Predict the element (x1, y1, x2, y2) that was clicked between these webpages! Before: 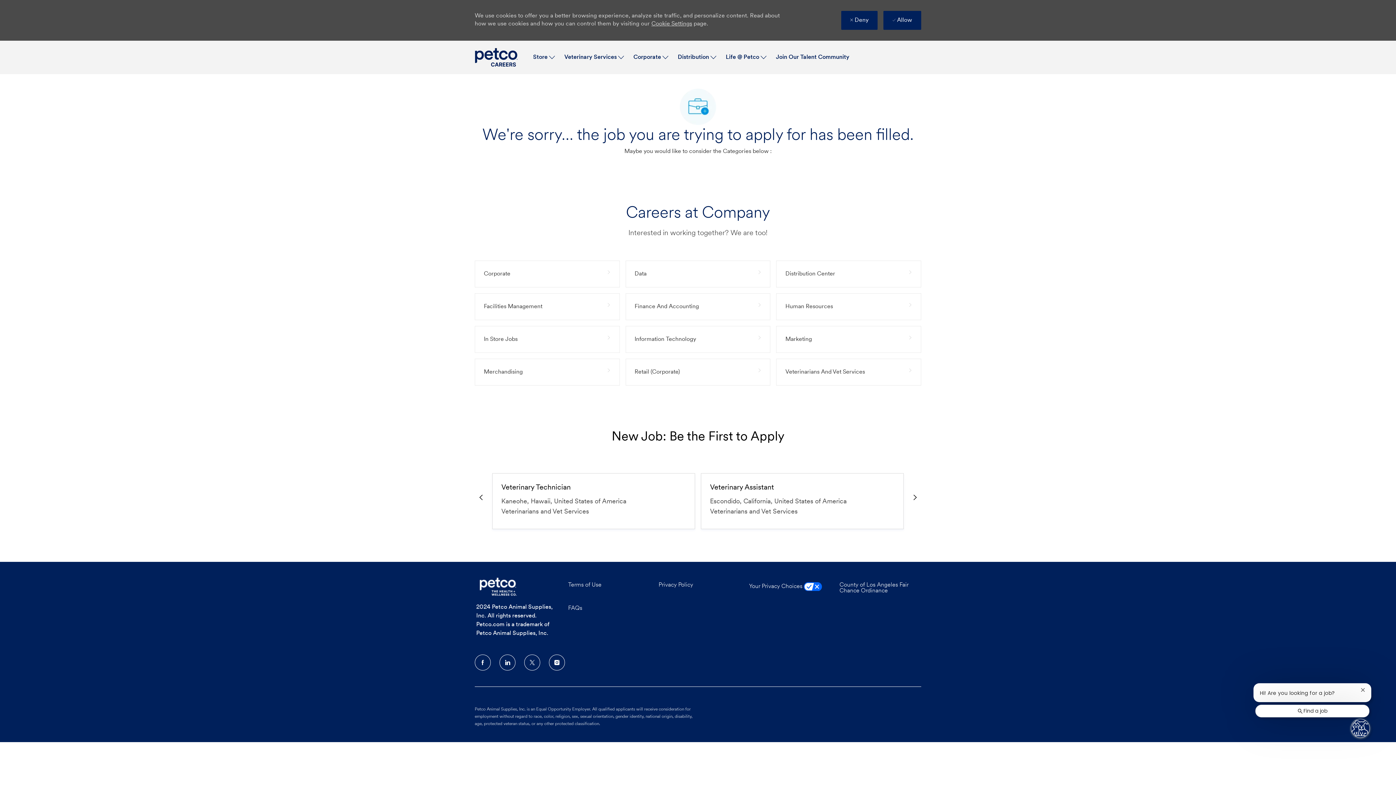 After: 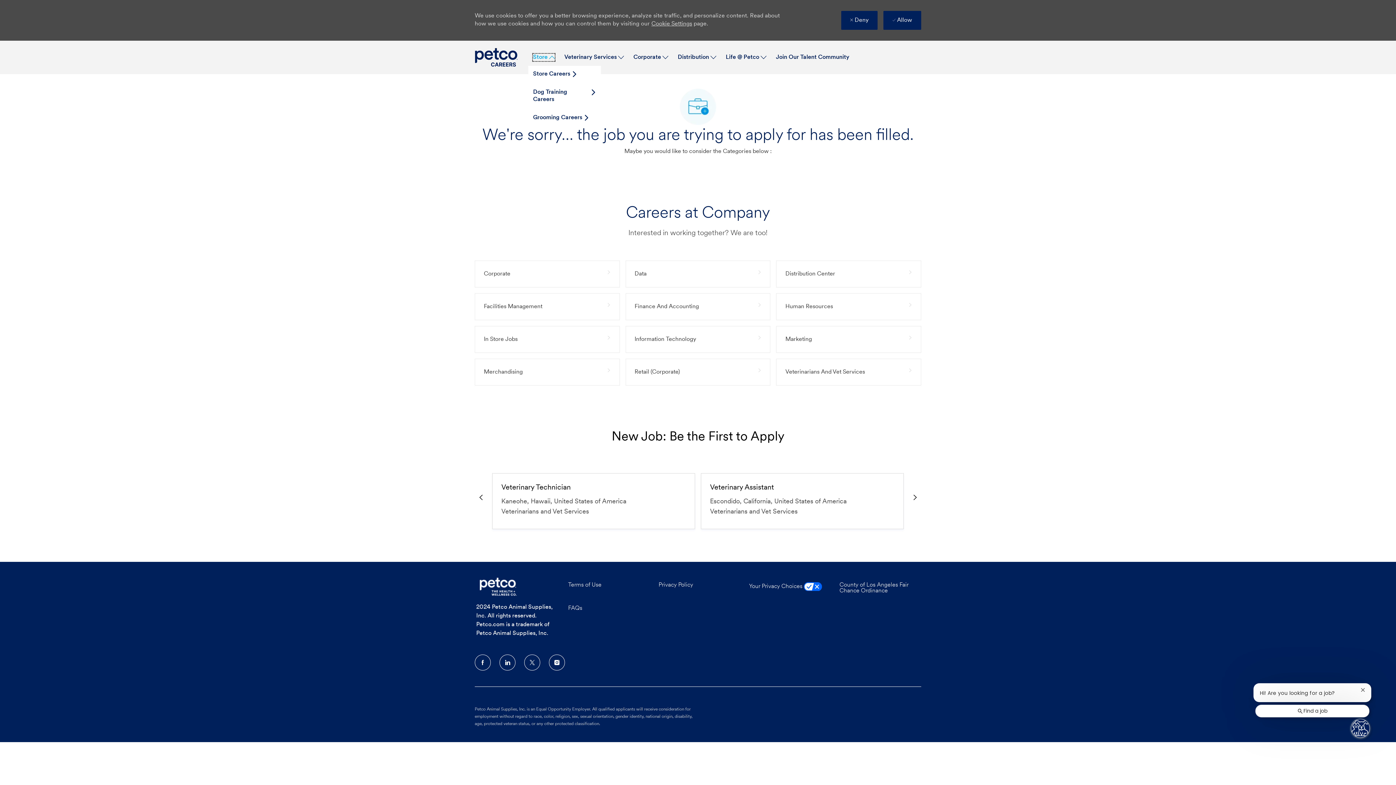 Action: bbox: (533, 53, 555, 61) label: Store